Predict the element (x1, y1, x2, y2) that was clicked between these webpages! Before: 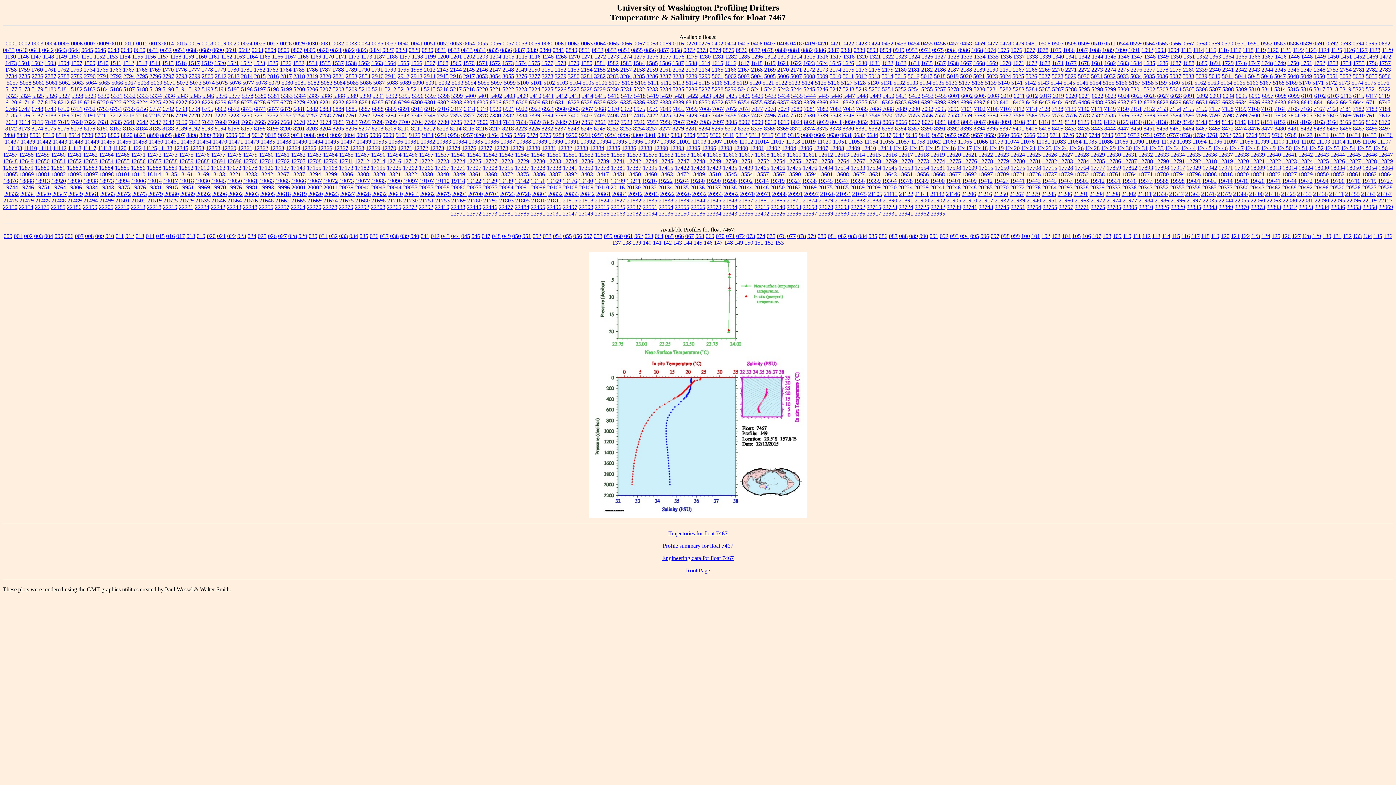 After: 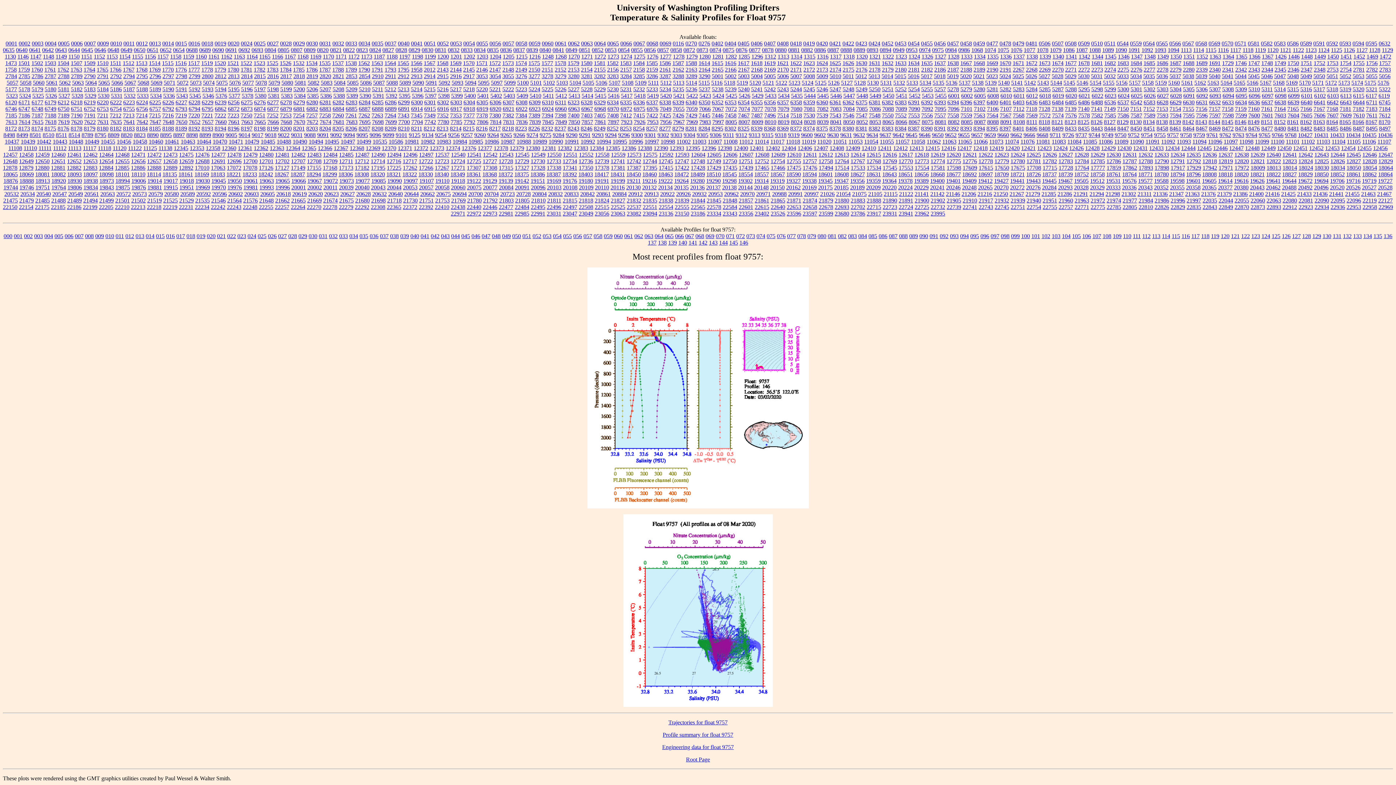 Action: label: 9757 bbox: (1167, 131, 1179, 138)